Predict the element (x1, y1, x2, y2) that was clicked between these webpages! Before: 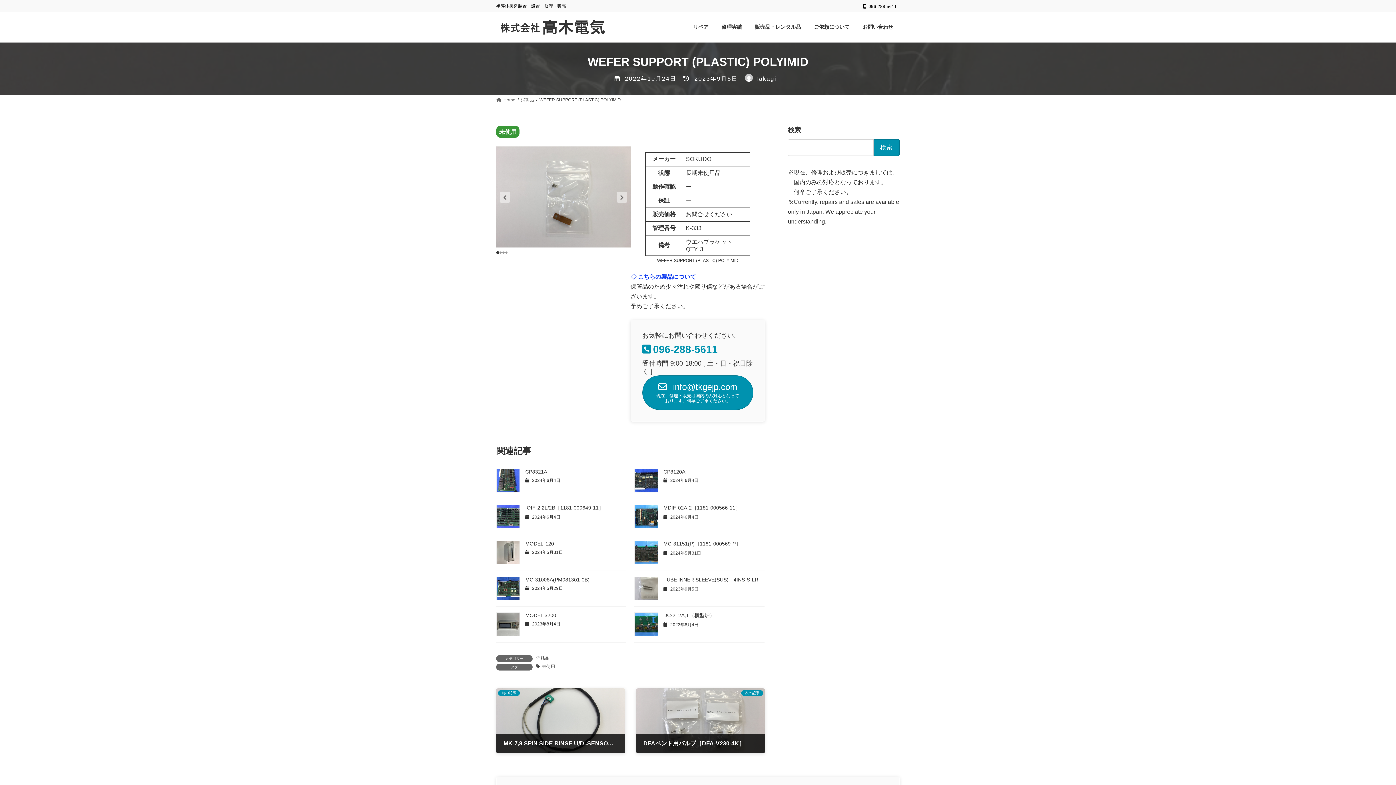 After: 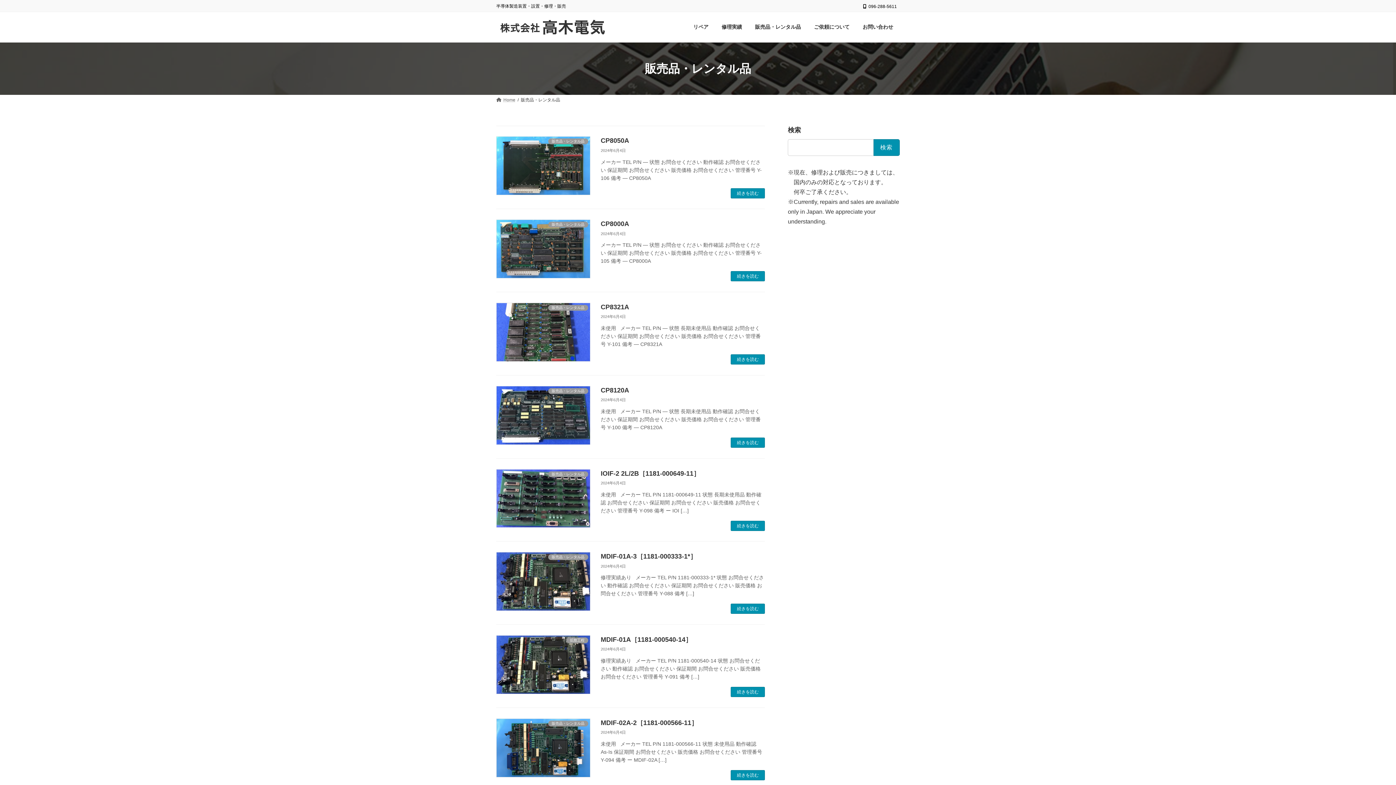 Action: label: 販売品・レンタル品 bbox: (748, 18, 807, 35)